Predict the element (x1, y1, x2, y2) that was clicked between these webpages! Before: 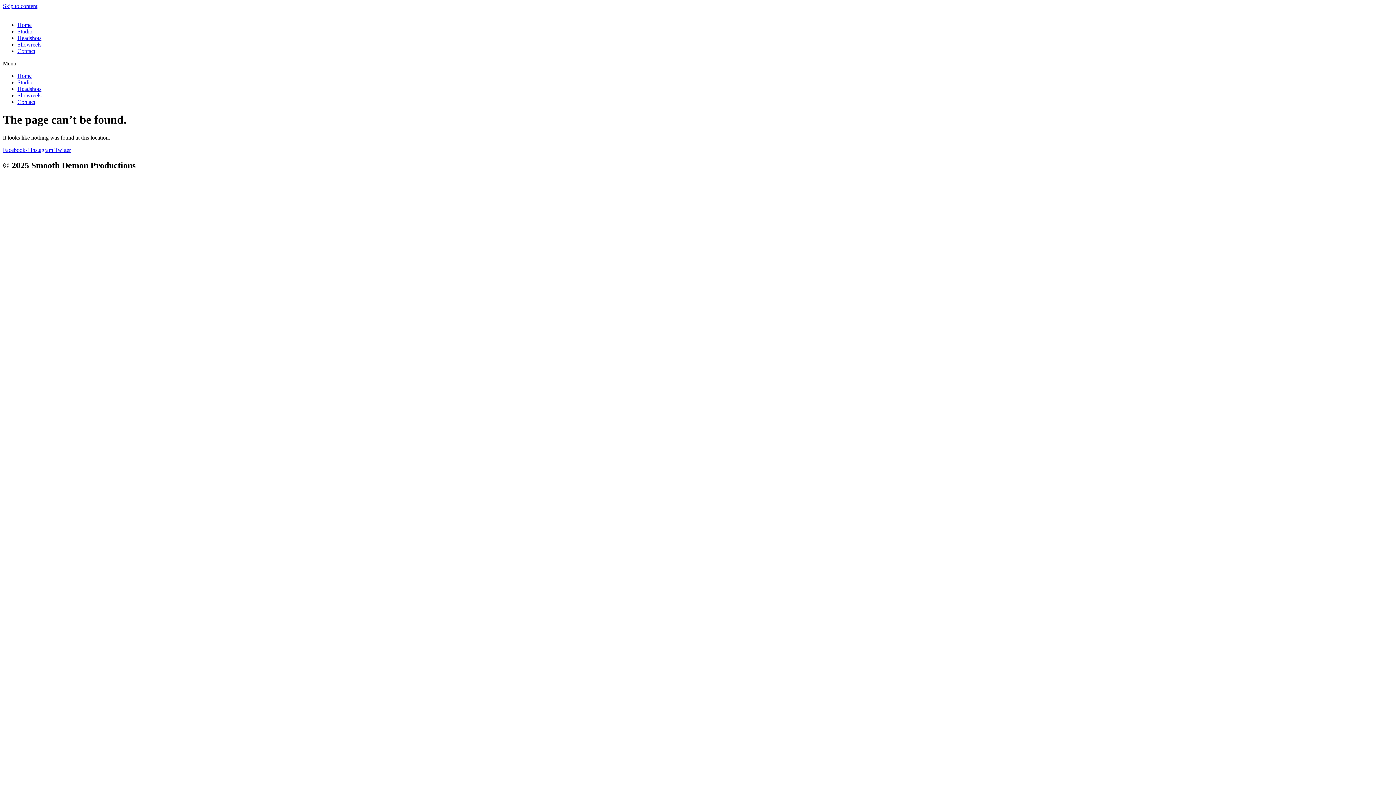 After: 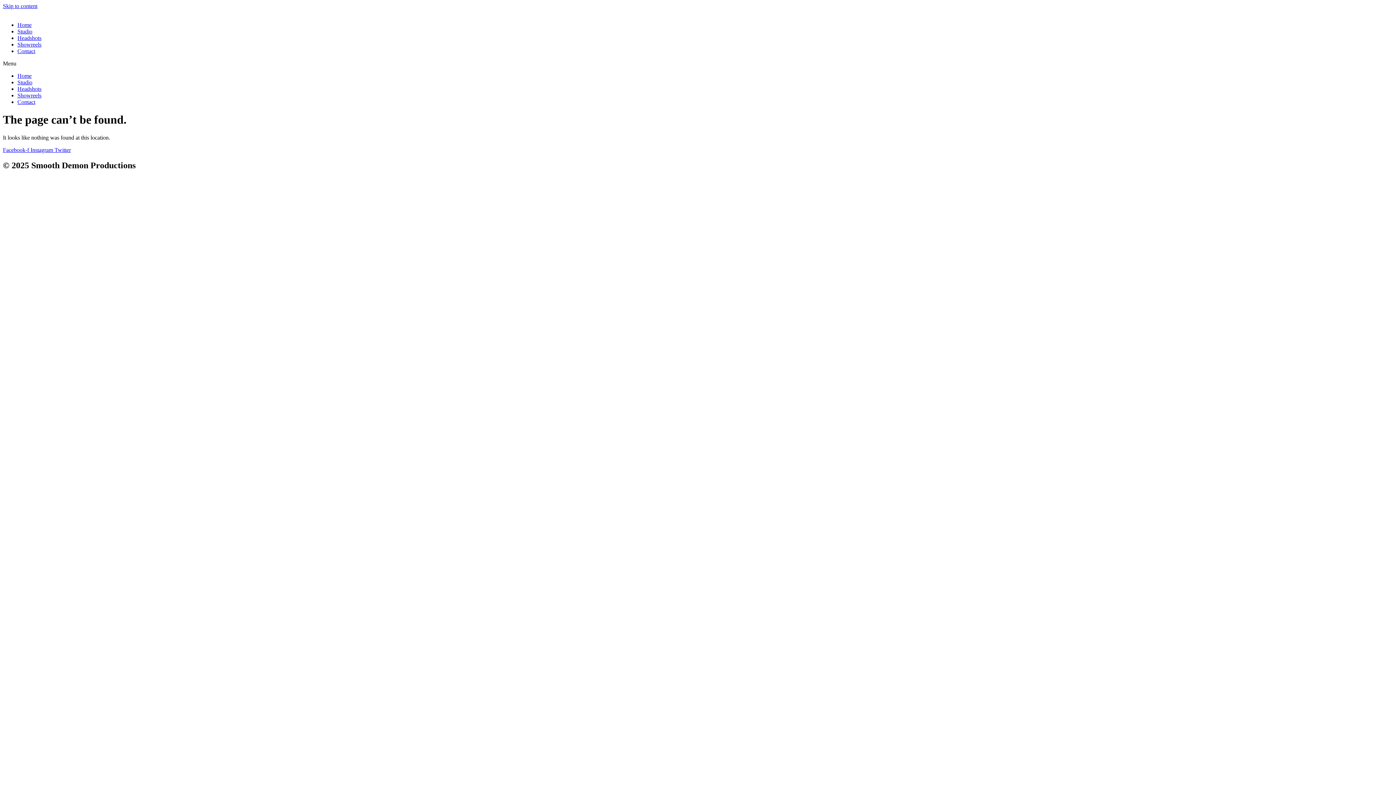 Action: bbox: (2, 2, 37, 9) label: Skip to content